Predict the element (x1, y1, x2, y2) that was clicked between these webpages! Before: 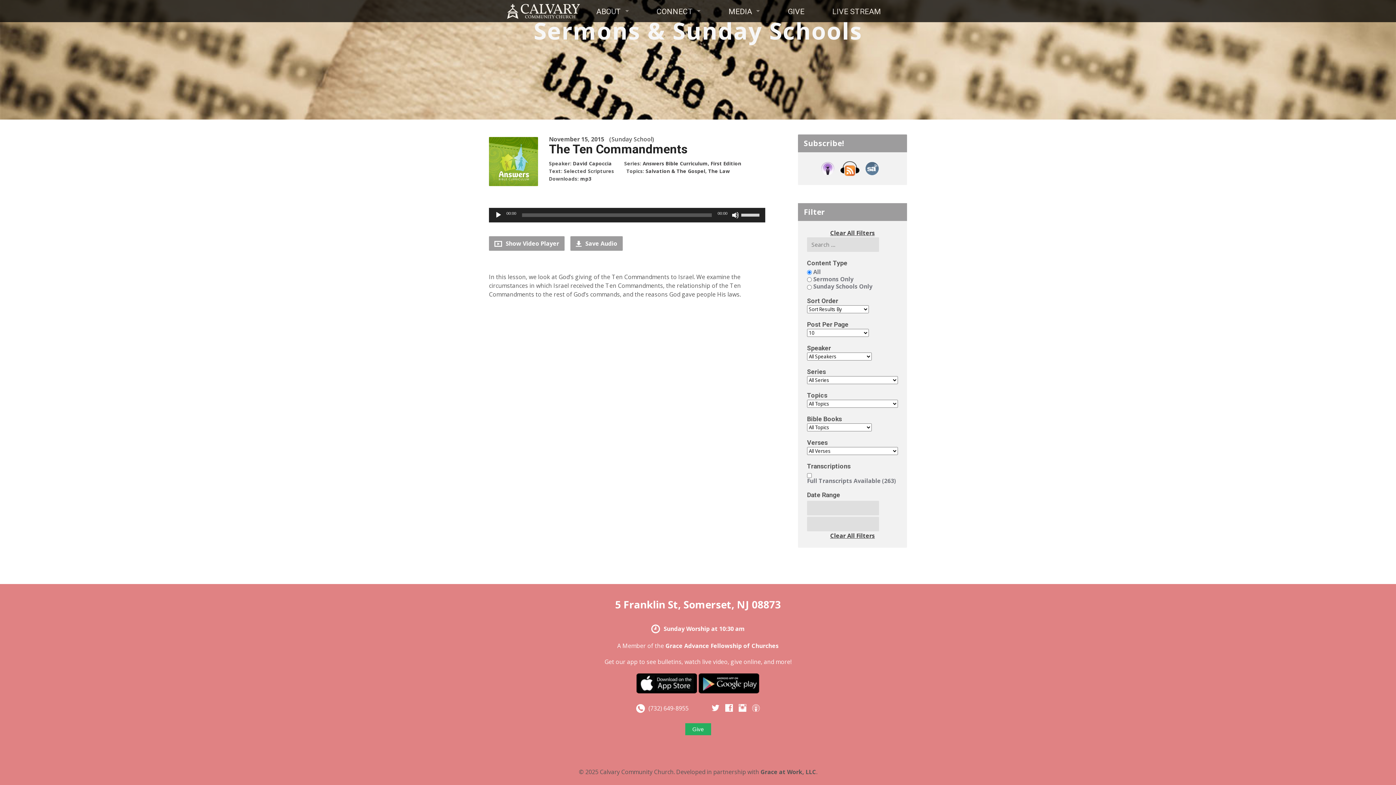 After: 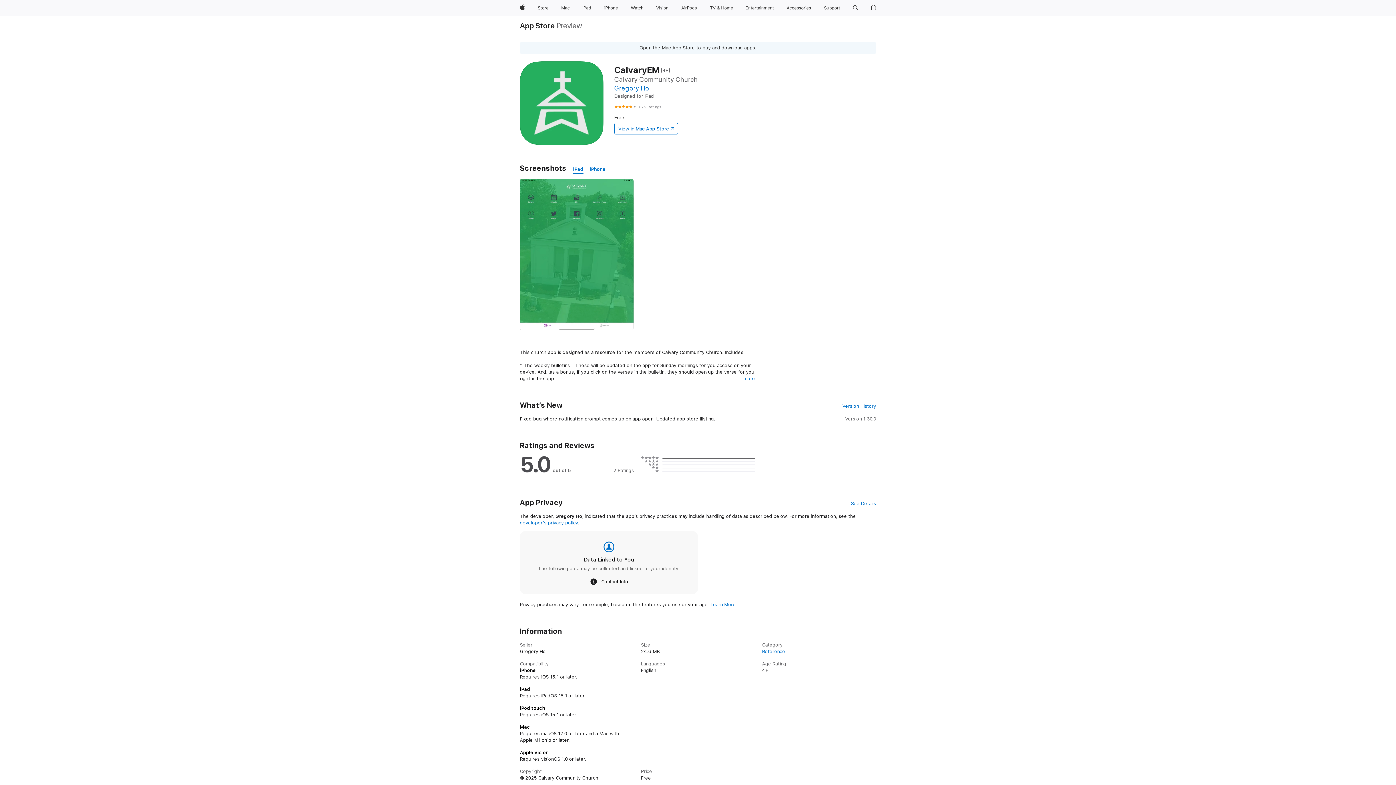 Action: bbox: (636, 684, 697, 692)